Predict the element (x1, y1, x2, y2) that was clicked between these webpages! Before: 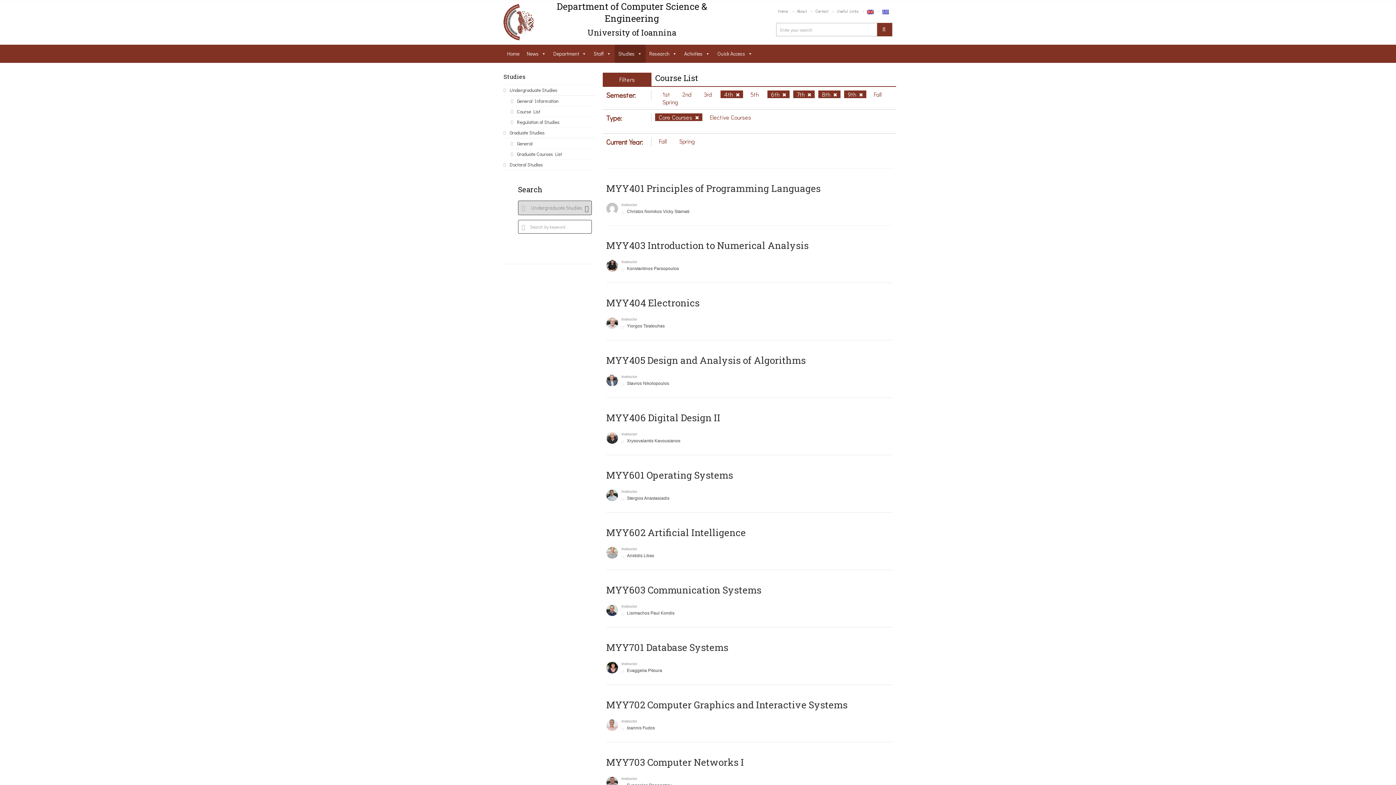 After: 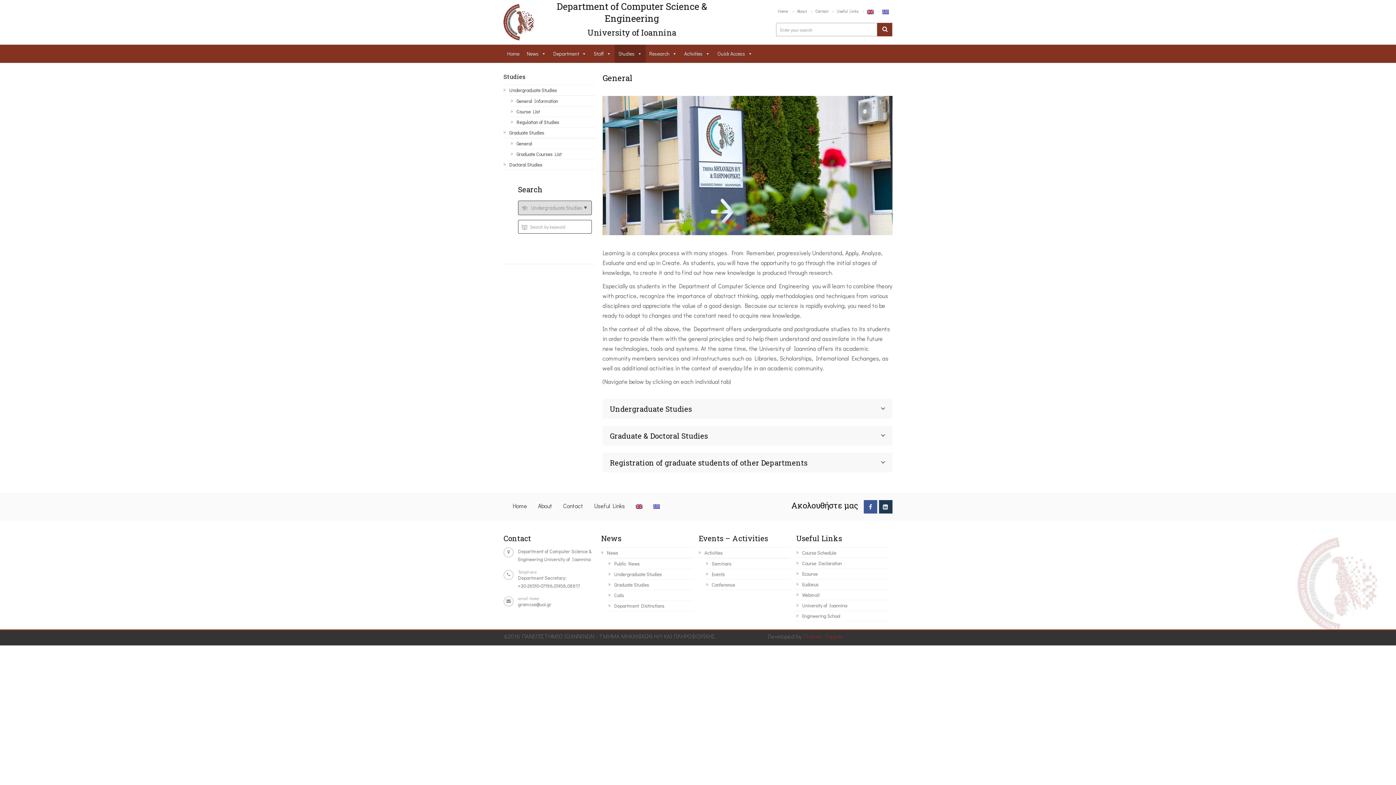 Action: label: Studies bbox: (614, 44, 645, 63)